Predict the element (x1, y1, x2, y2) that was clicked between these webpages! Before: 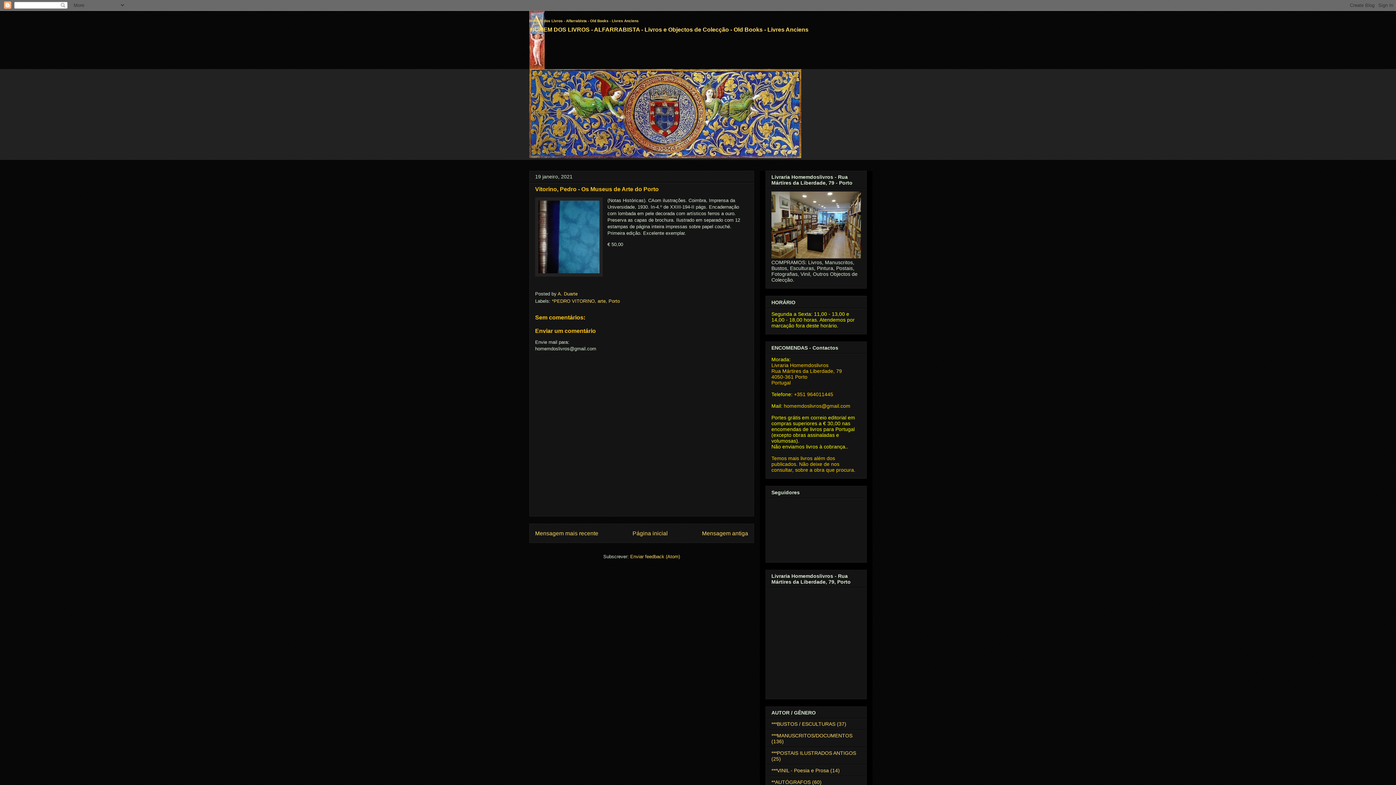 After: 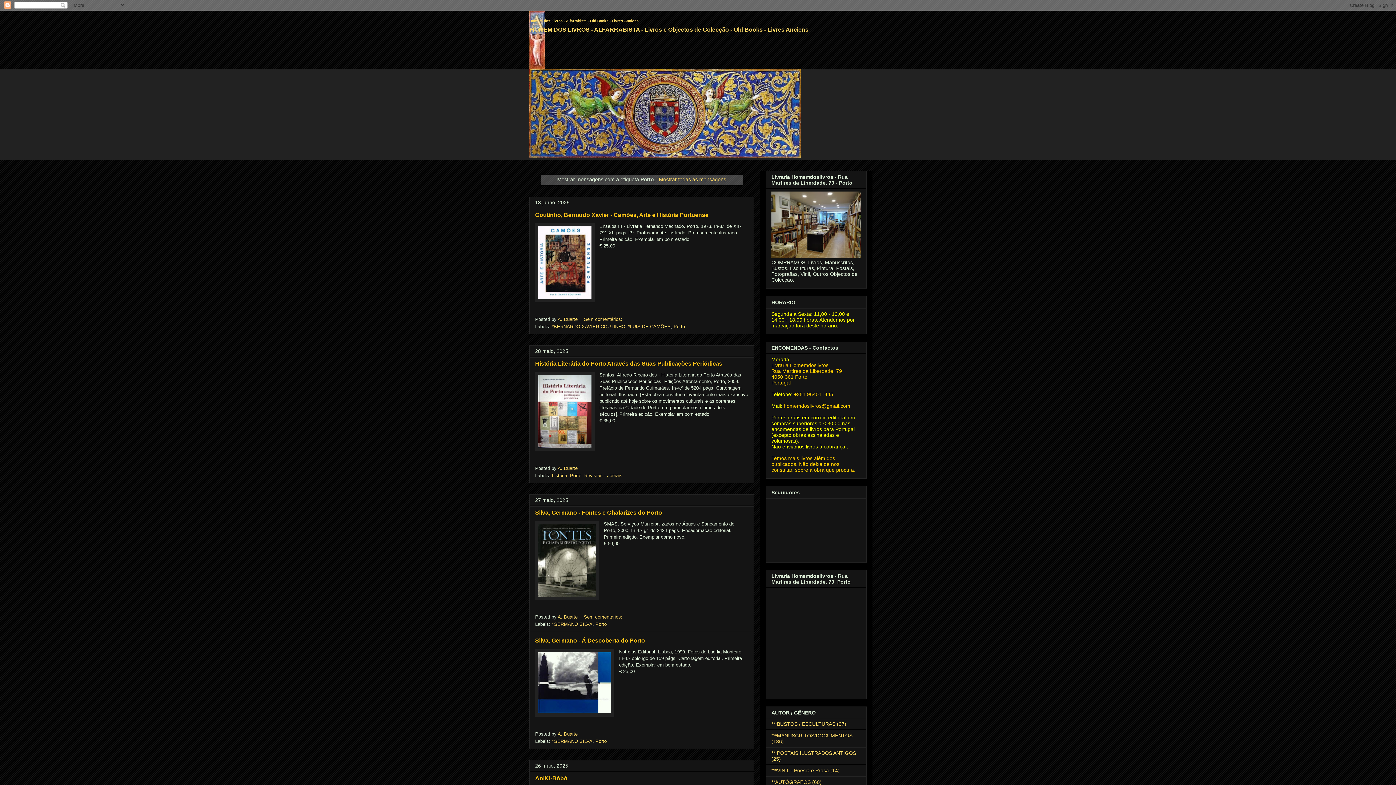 Action: label: Porto bbox: (608, 298, 620, 303)